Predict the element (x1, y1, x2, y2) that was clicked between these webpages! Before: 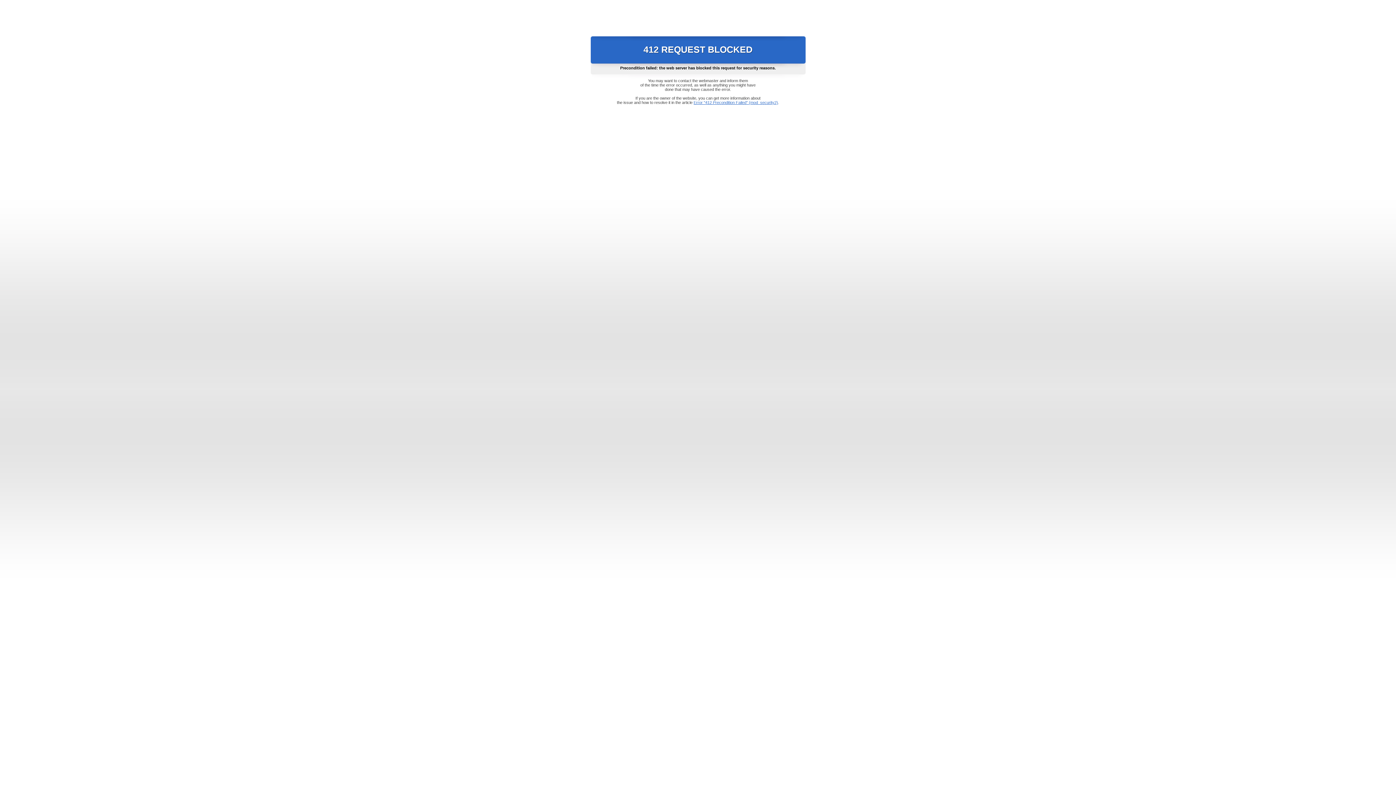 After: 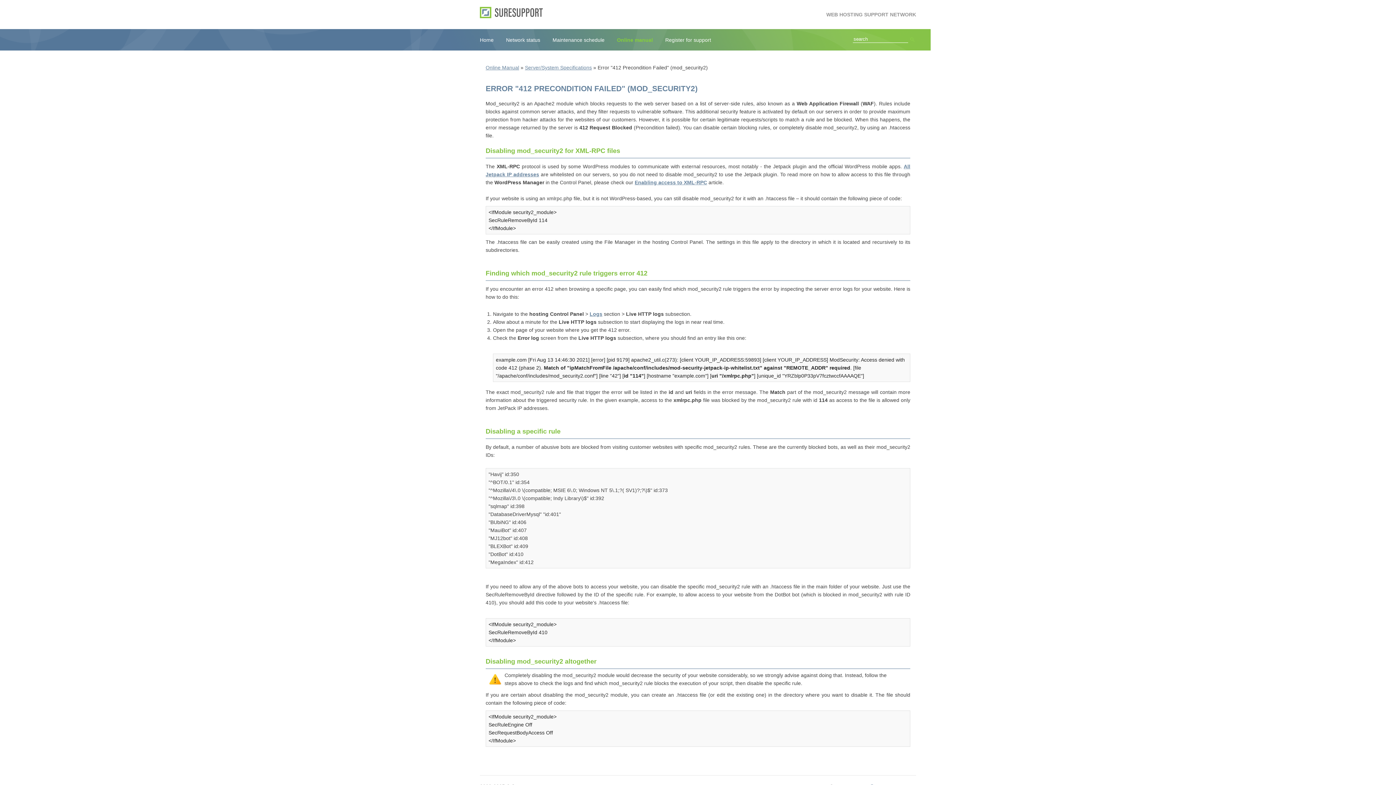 Action: bbox: (693, 100, 778, 104) label: Error "412 Precondition Failed" (mod_security2)